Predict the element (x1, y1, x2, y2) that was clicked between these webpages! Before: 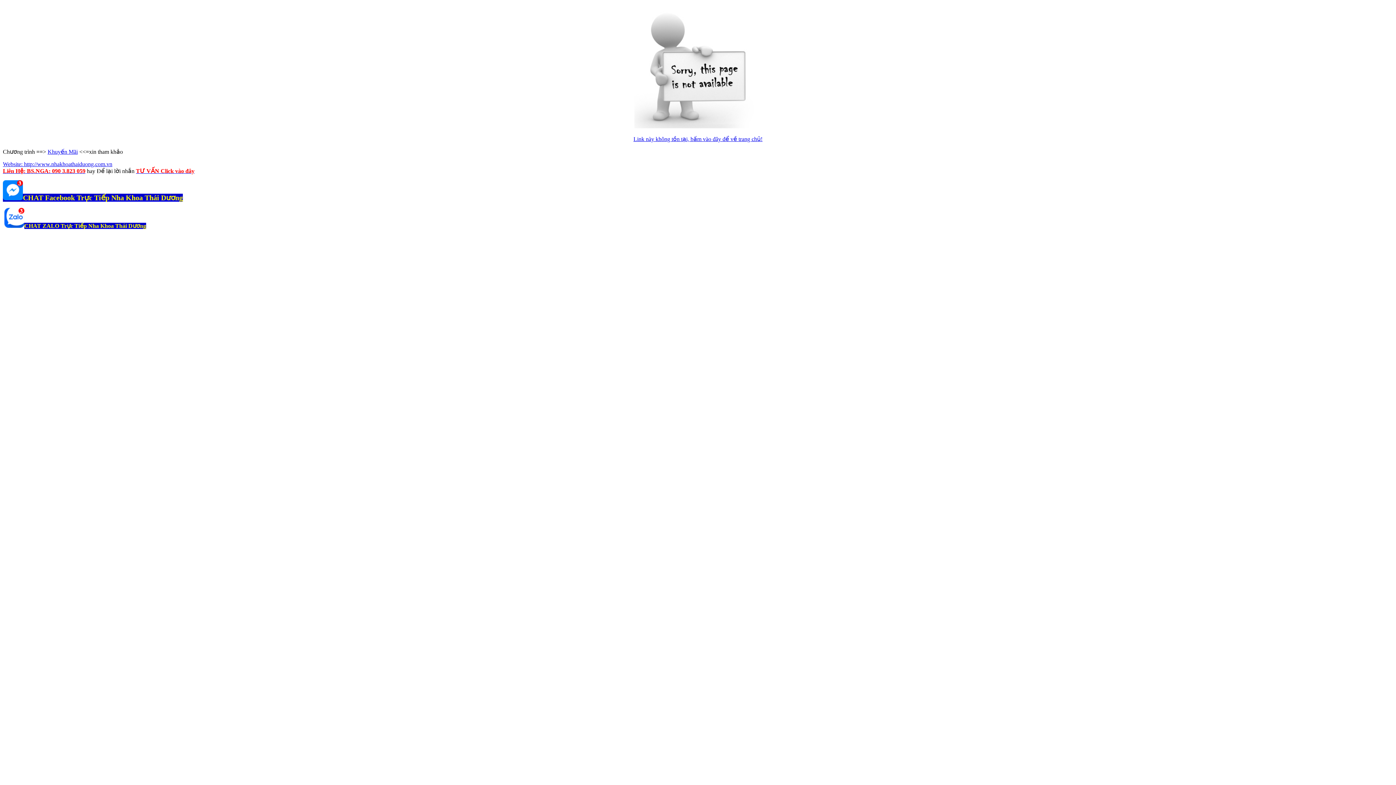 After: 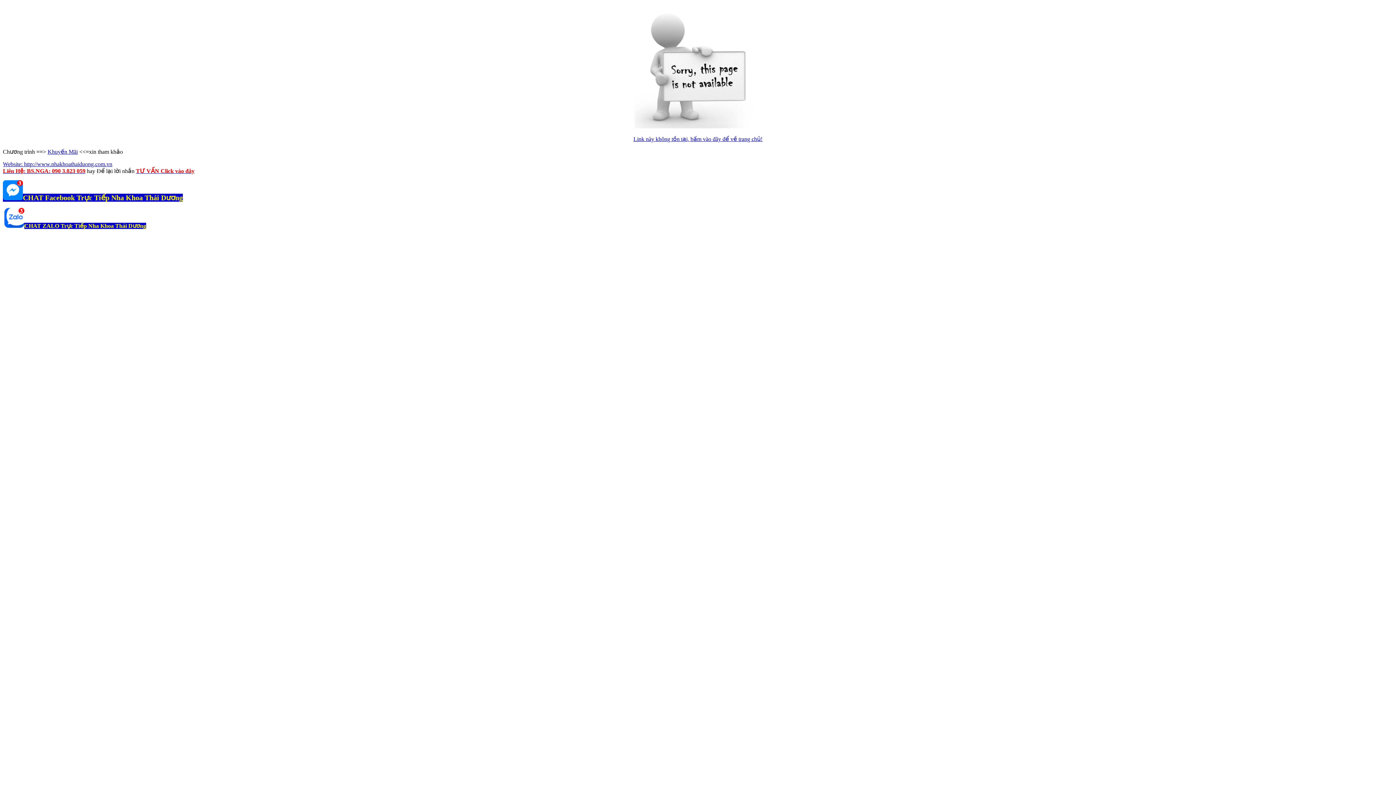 Action: label: Website: http://www.nhakhoathaiduong.com.vn bbox: (2, 161, 112, 167)